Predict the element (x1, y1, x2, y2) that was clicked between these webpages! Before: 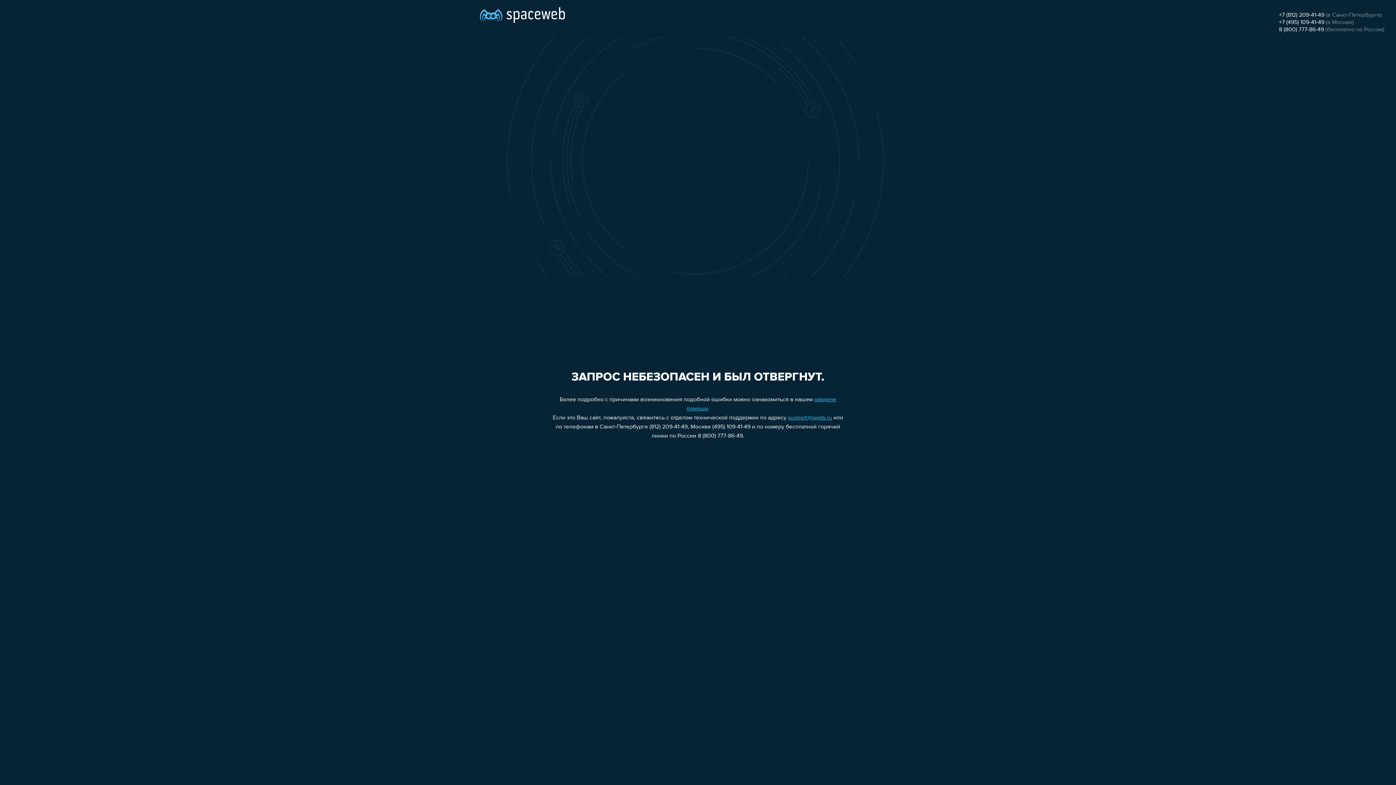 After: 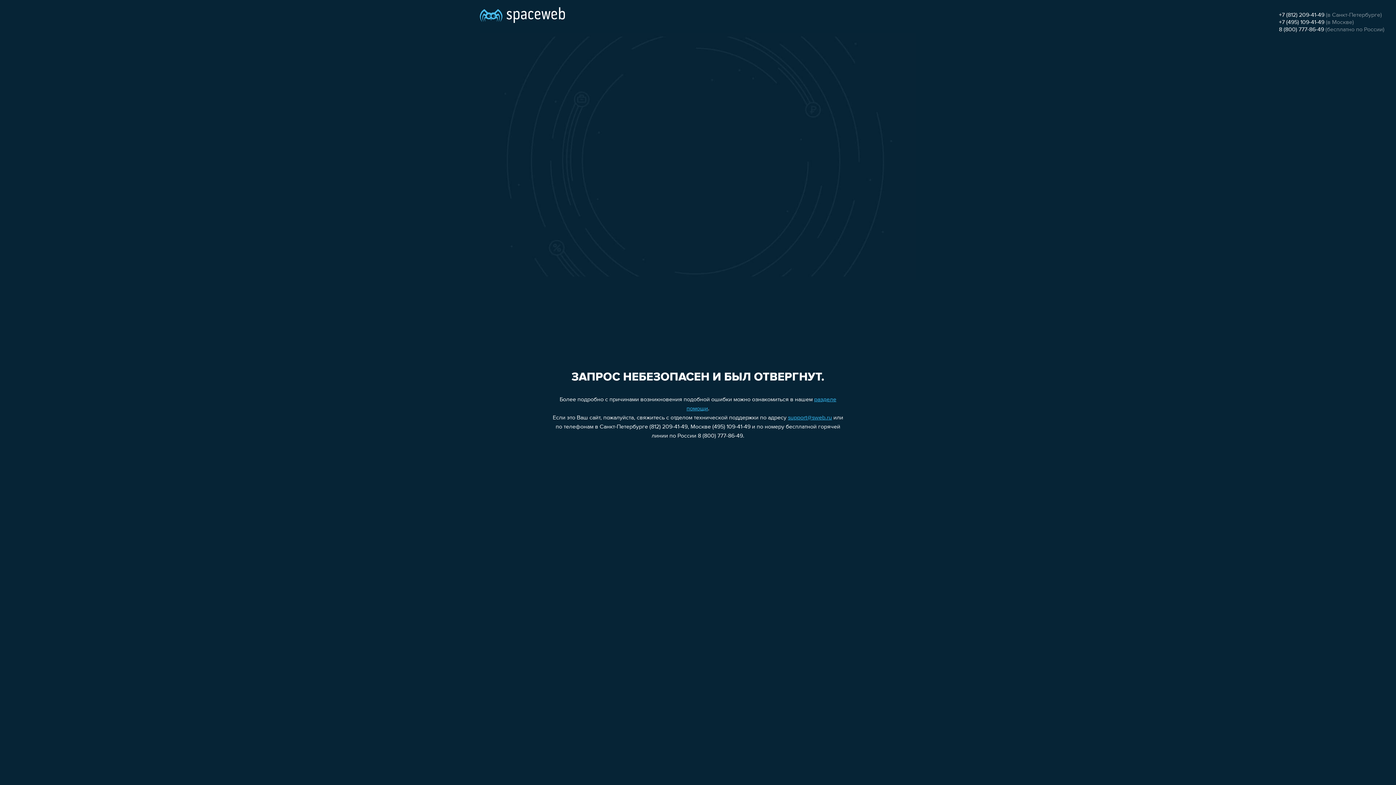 Action: label: +7 (812) 209-41-49 bbox: (1279, 12, 1324, 18)